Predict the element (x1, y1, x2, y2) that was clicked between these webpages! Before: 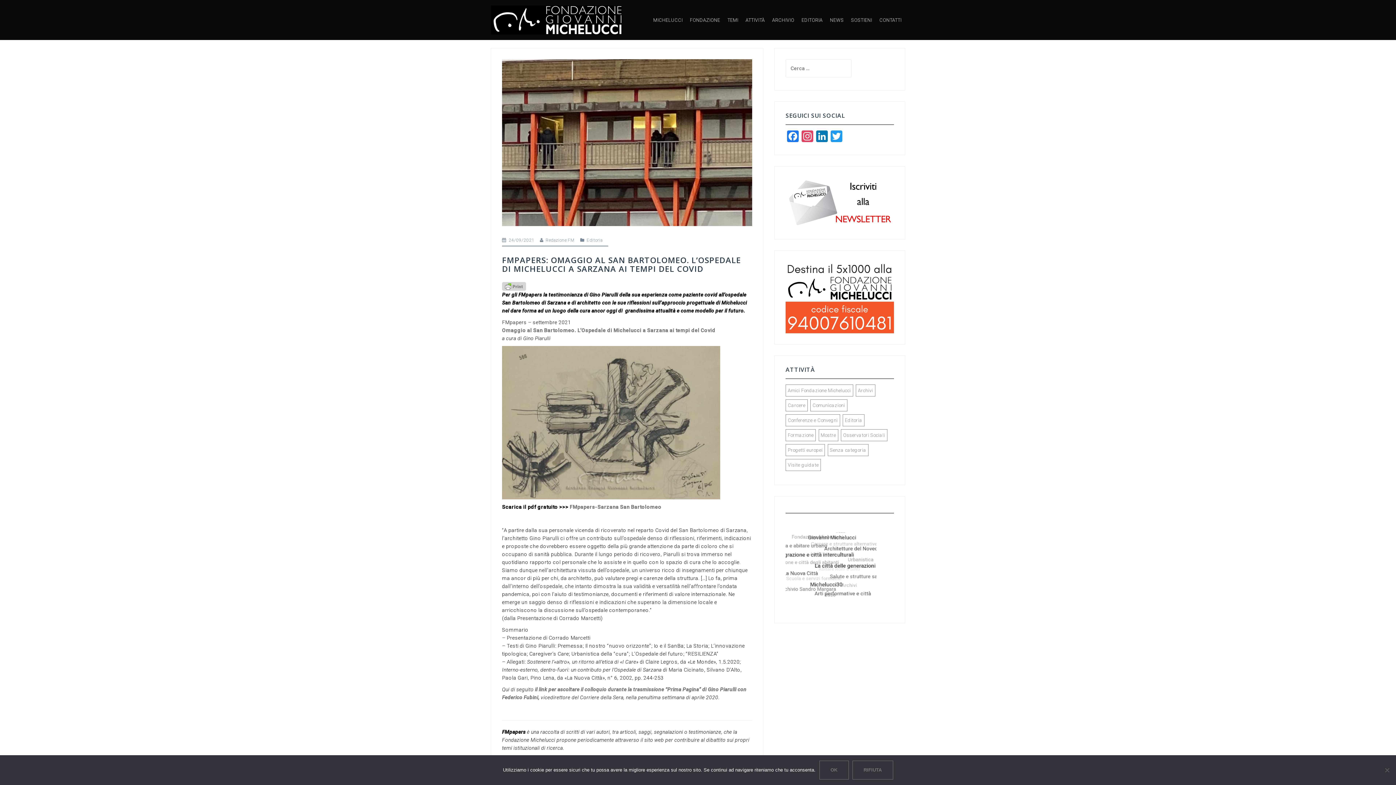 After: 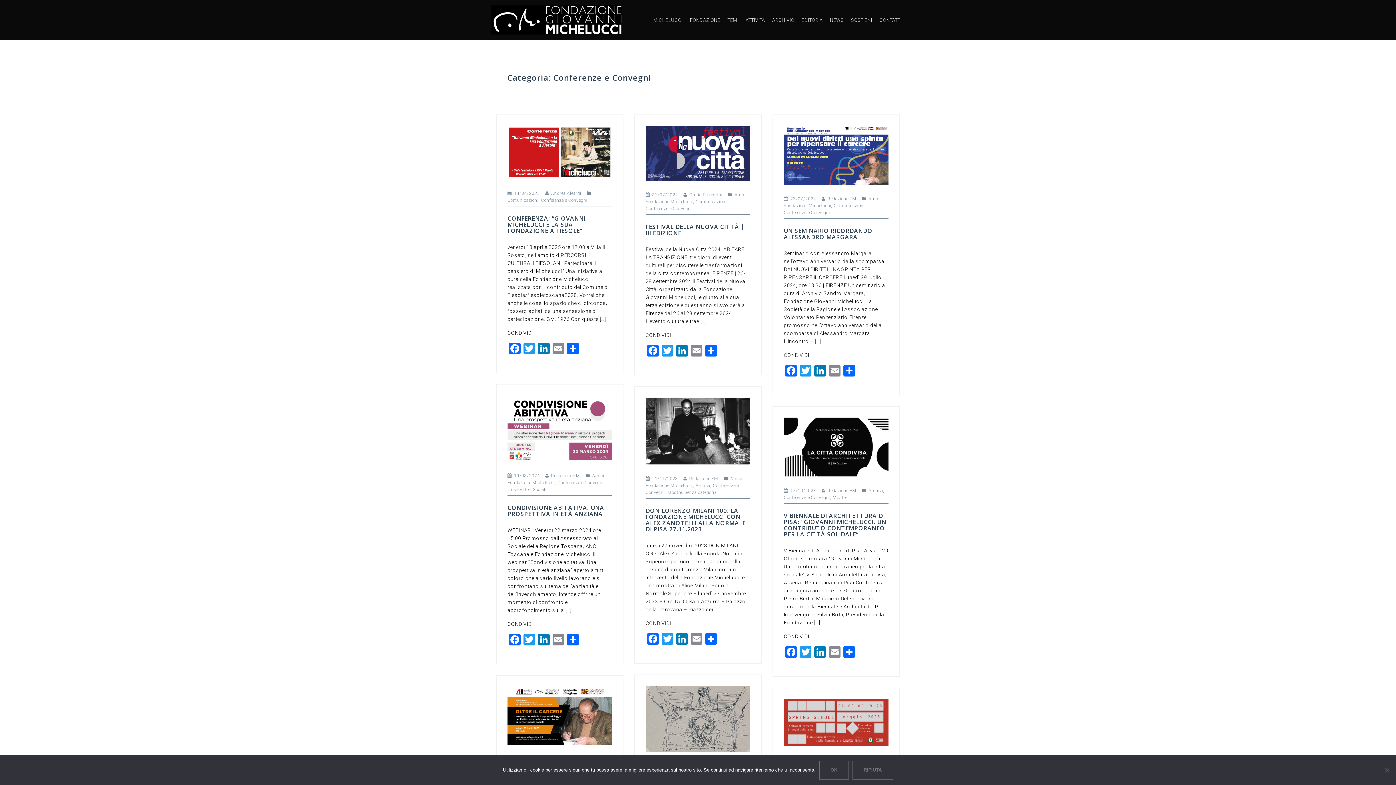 Action: bbox: (785, 414, 840, 426) label: Conferenze e Convegni (115 elementi)